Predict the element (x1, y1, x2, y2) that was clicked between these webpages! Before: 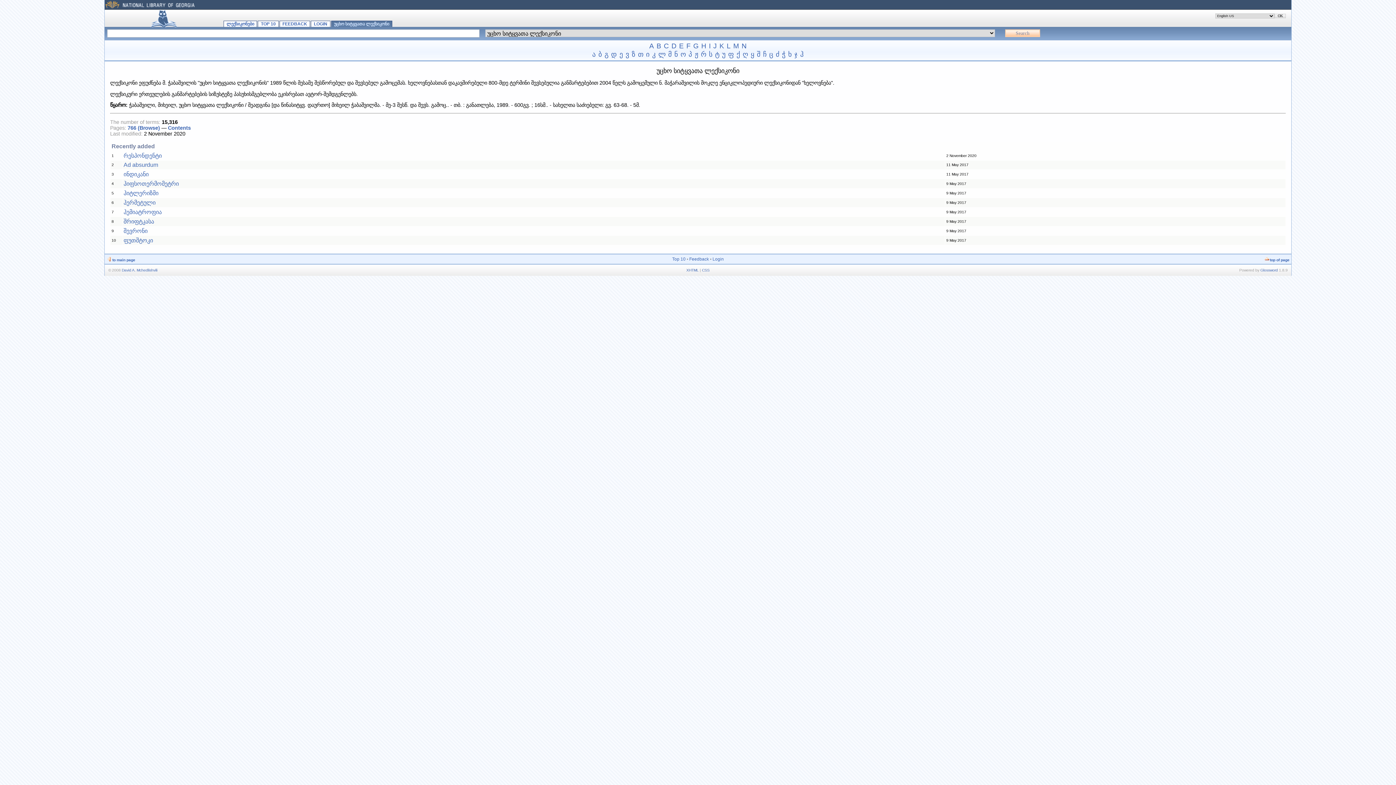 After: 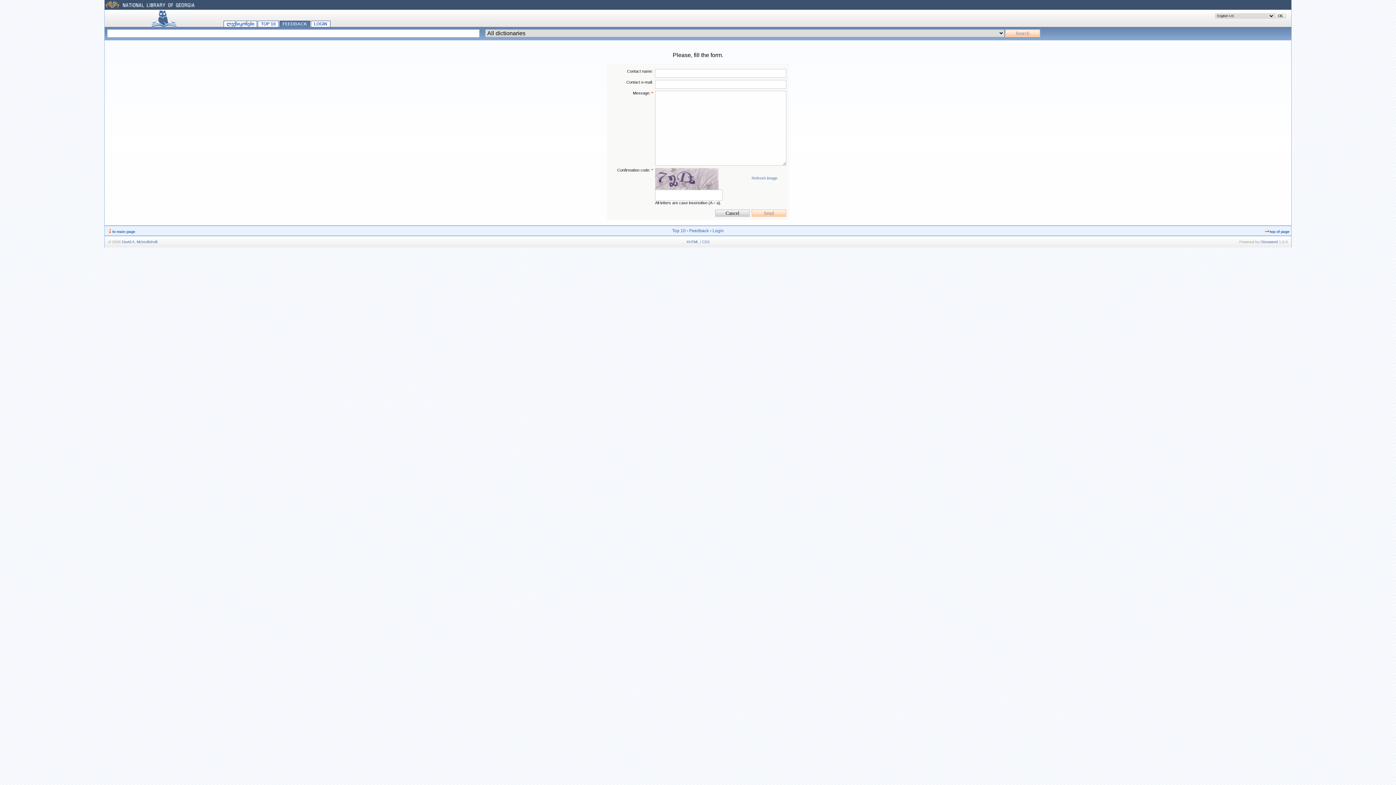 Action: bbox: (689, 256, 709, 261) label: Feedback